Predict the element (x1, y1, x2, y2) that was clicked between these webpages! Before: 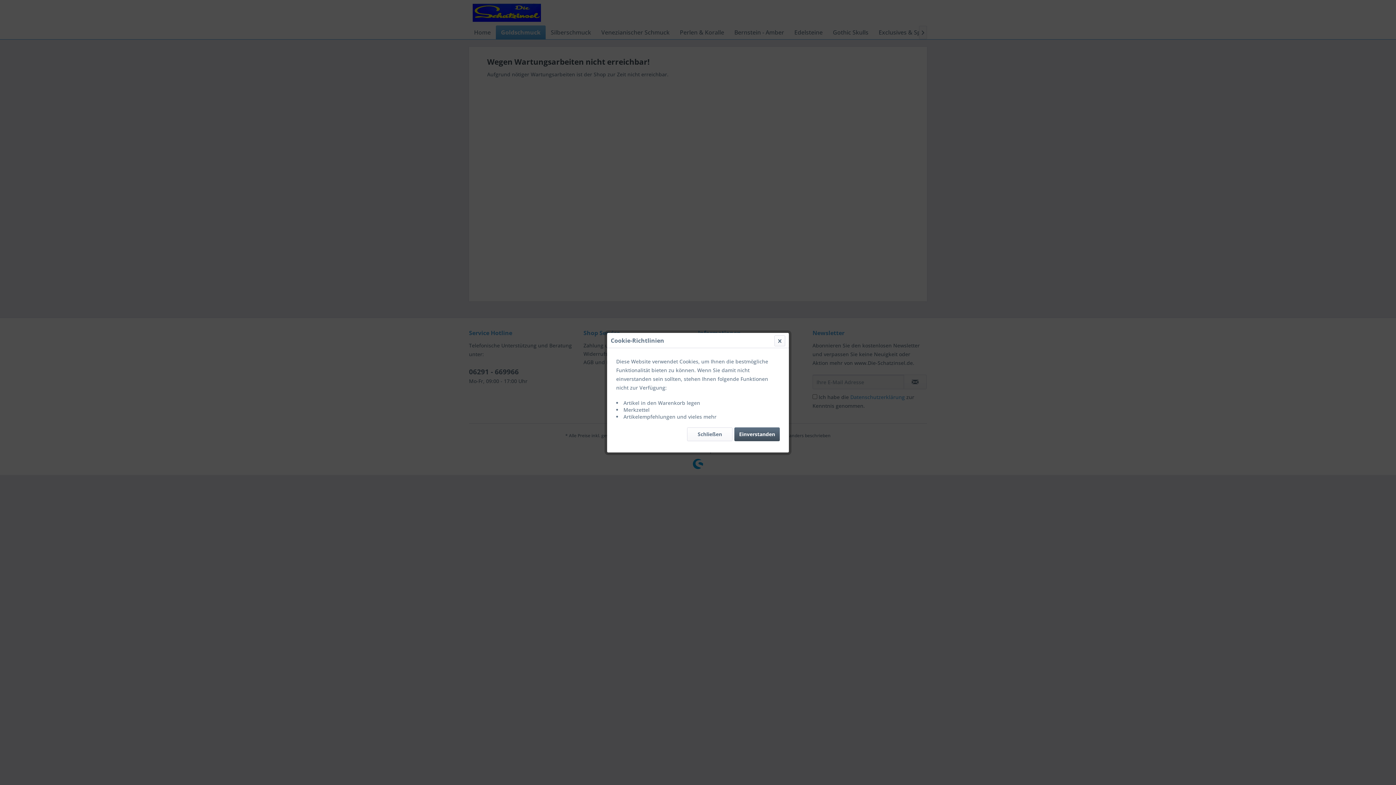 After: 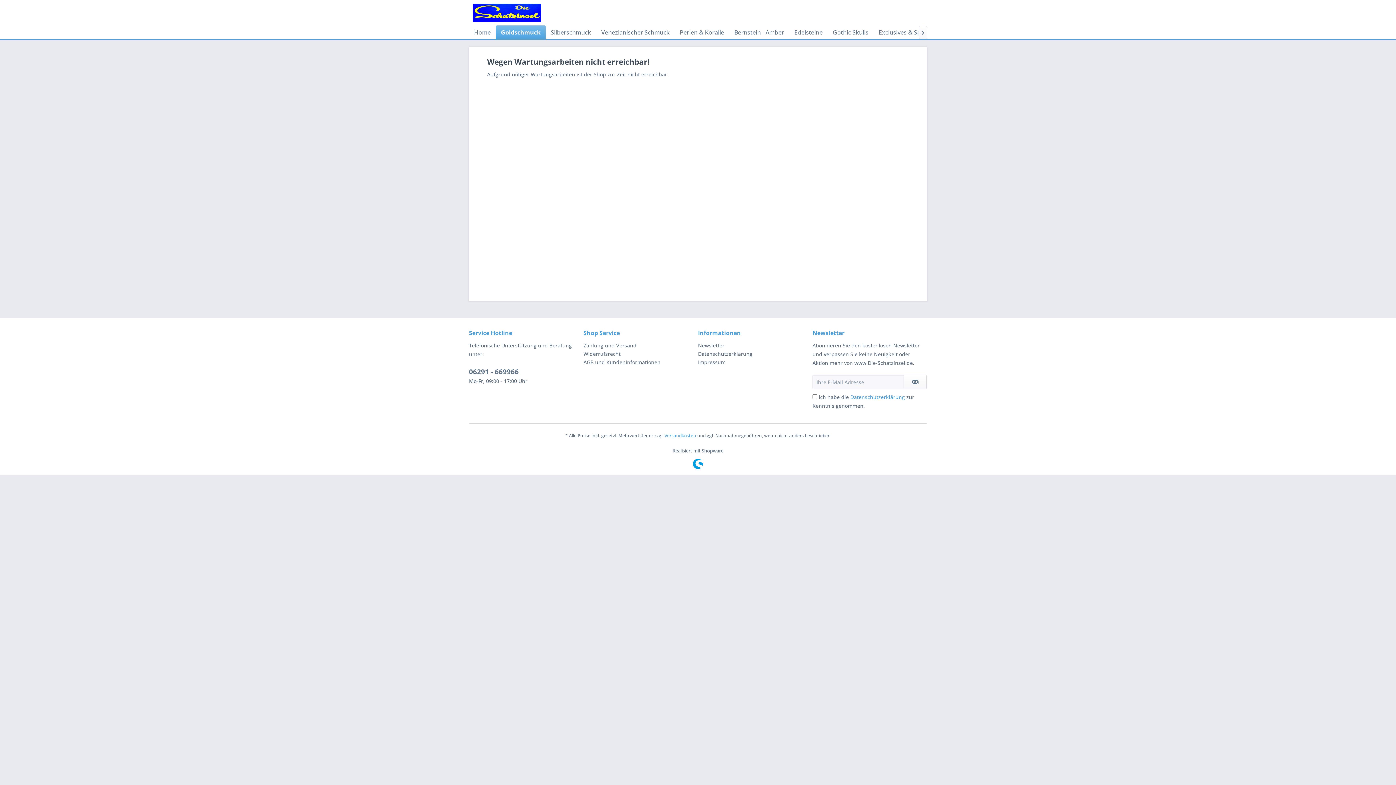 Action: bbox: (687, 427, 732, 441) label: Schließen